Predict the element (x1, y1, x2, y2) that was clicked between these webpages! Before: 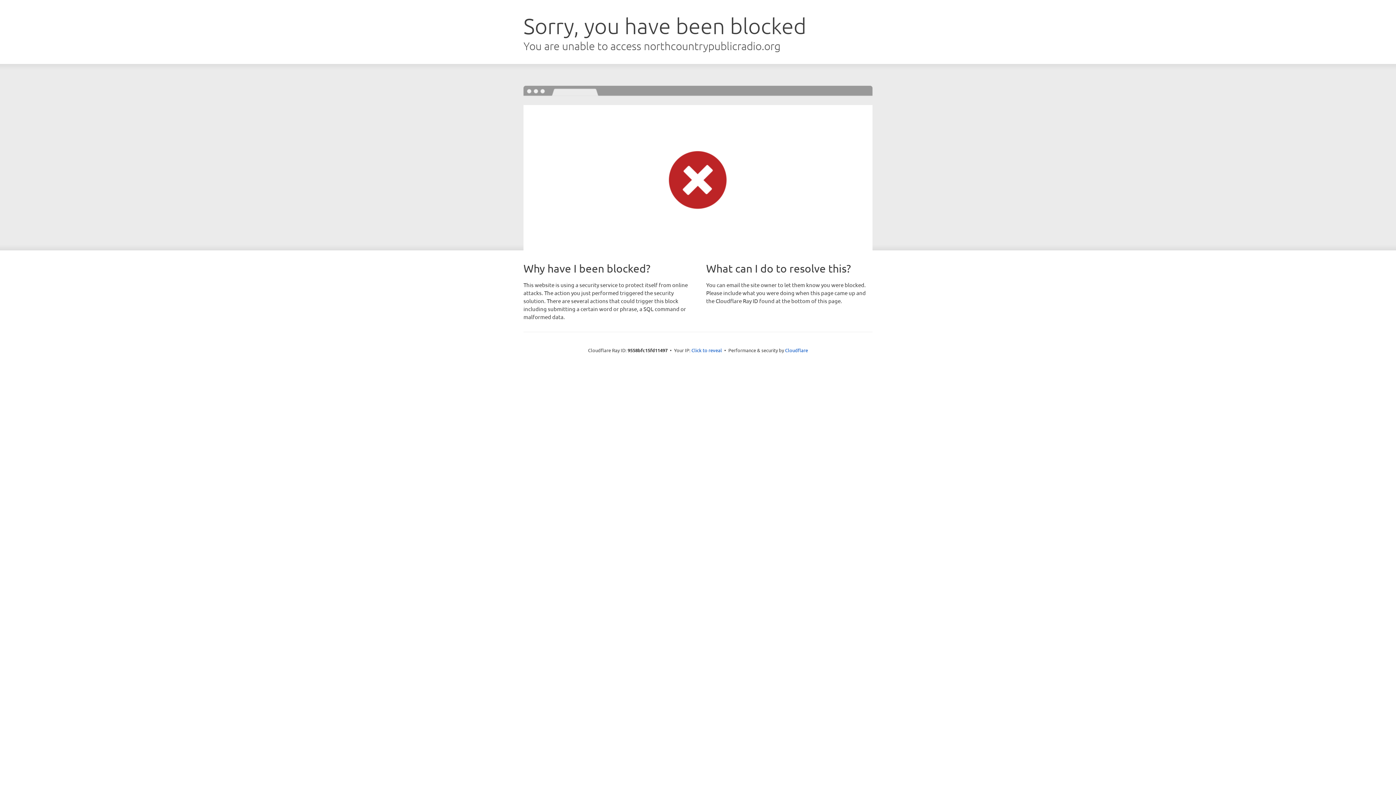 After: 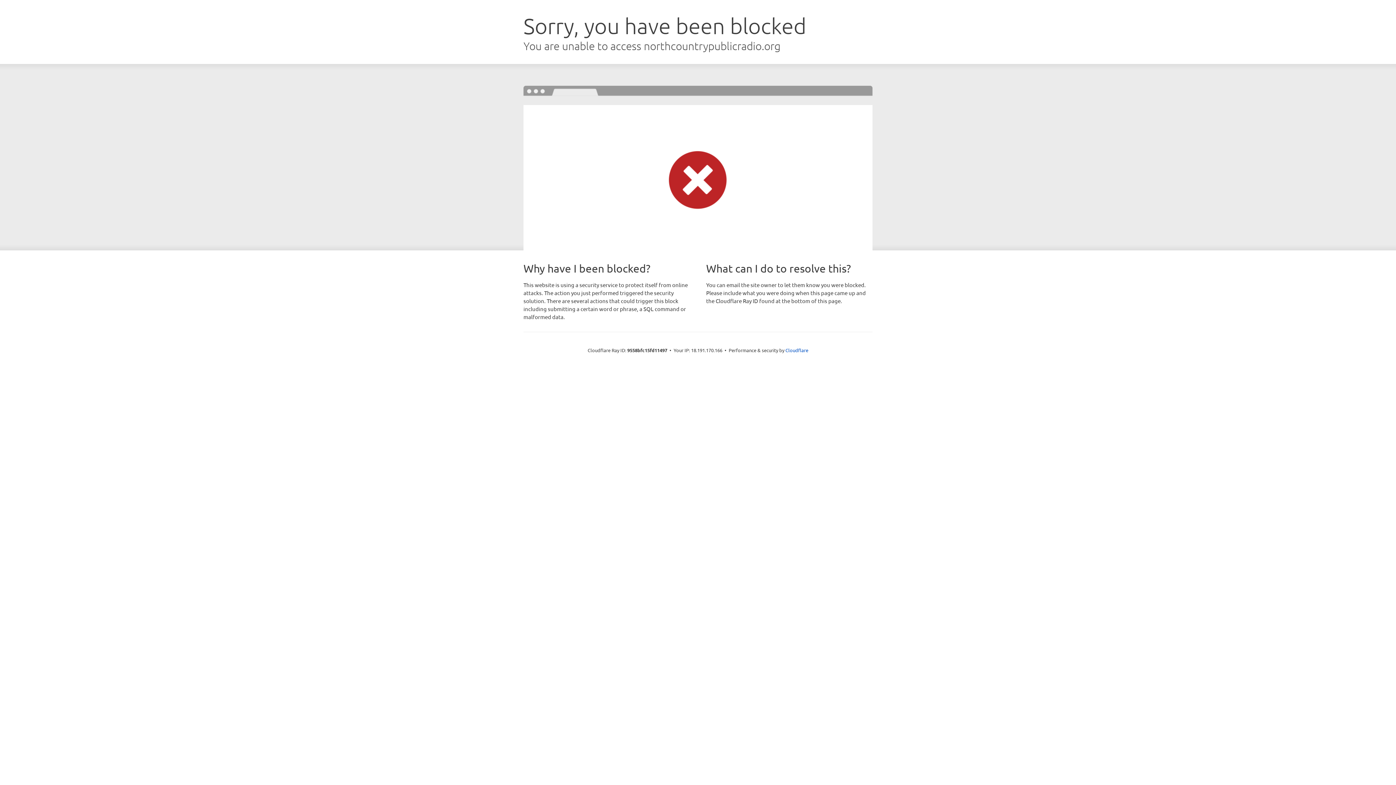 Action: label: Click to reveal bbox: (691, 346, 722, 353)